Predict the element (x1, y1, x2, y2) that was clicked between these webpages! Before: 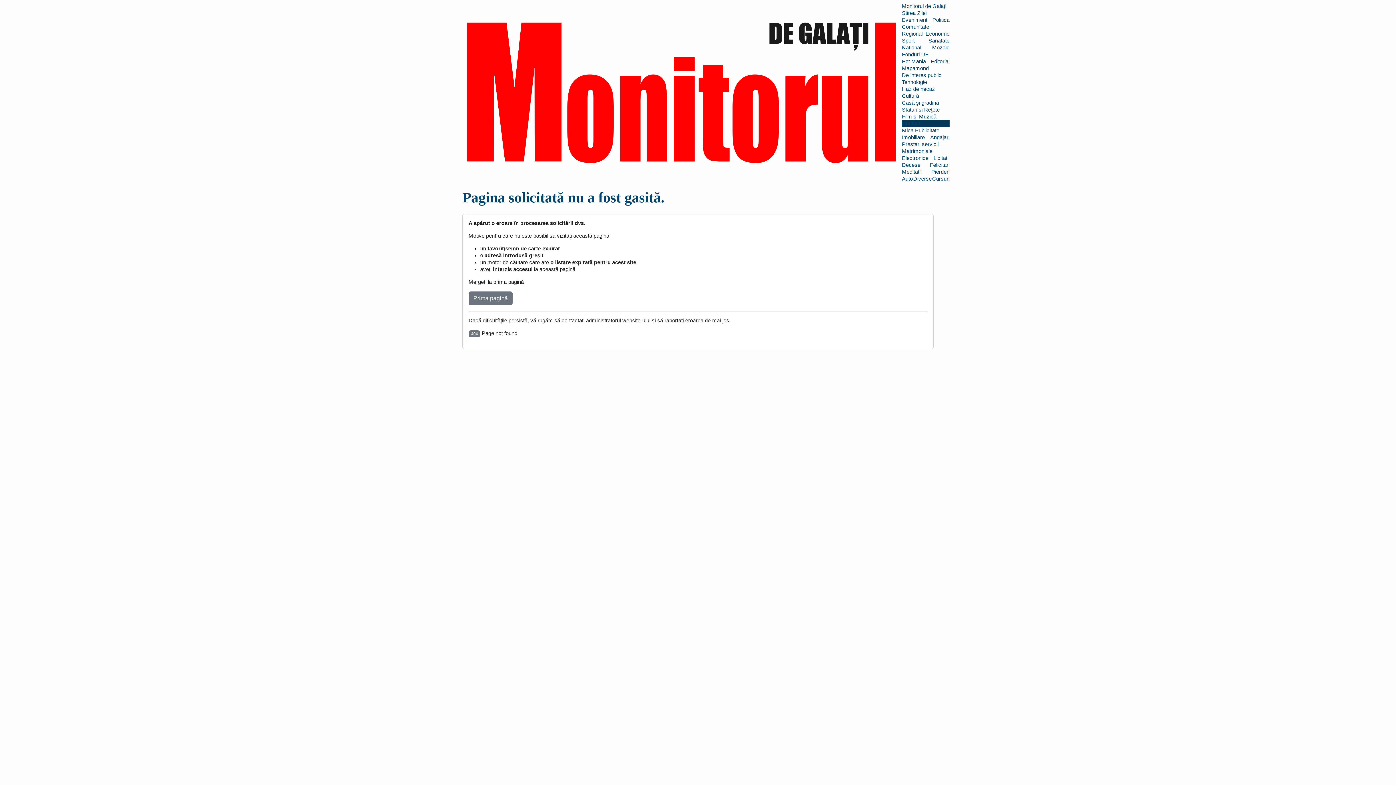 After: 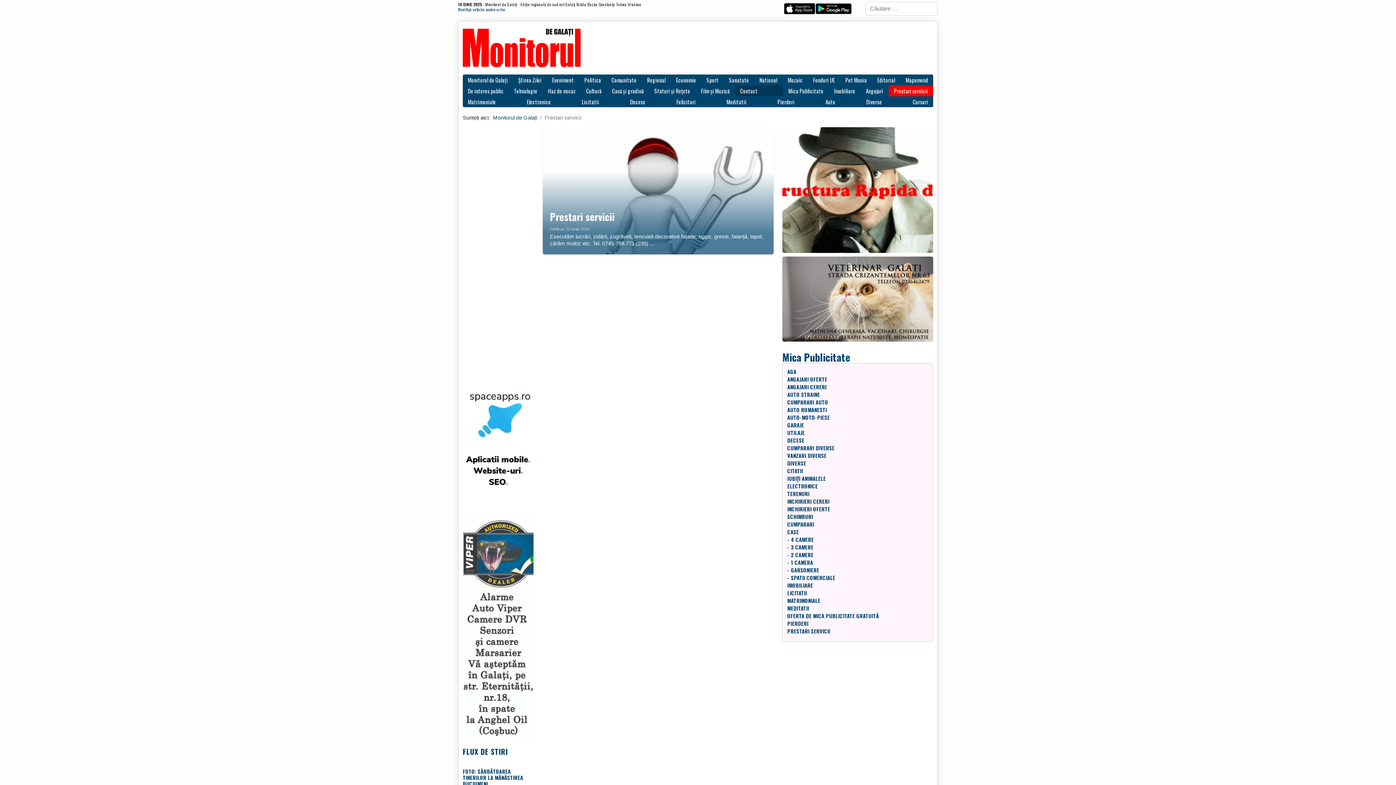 Action: bbox: (902, 141, 938, 147) label: Prestari servicii